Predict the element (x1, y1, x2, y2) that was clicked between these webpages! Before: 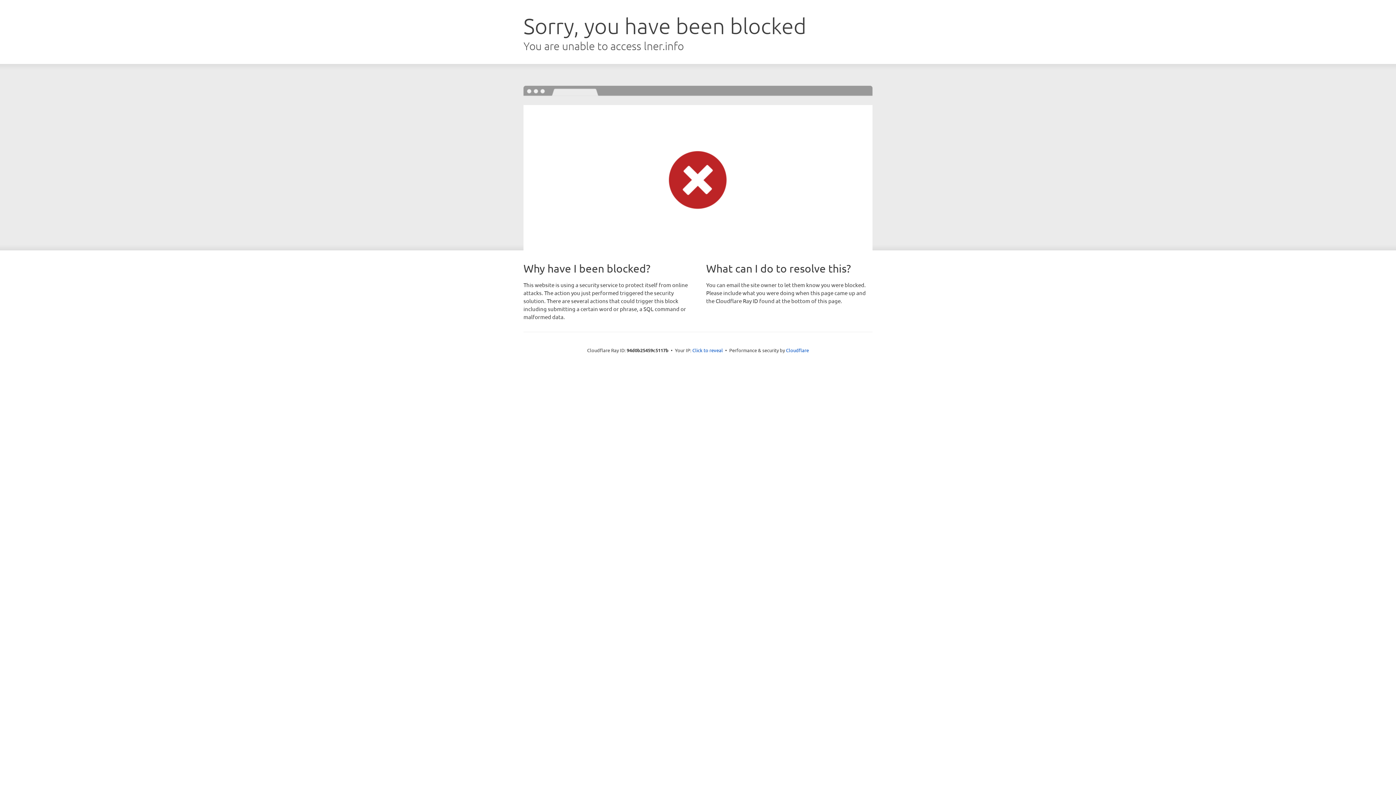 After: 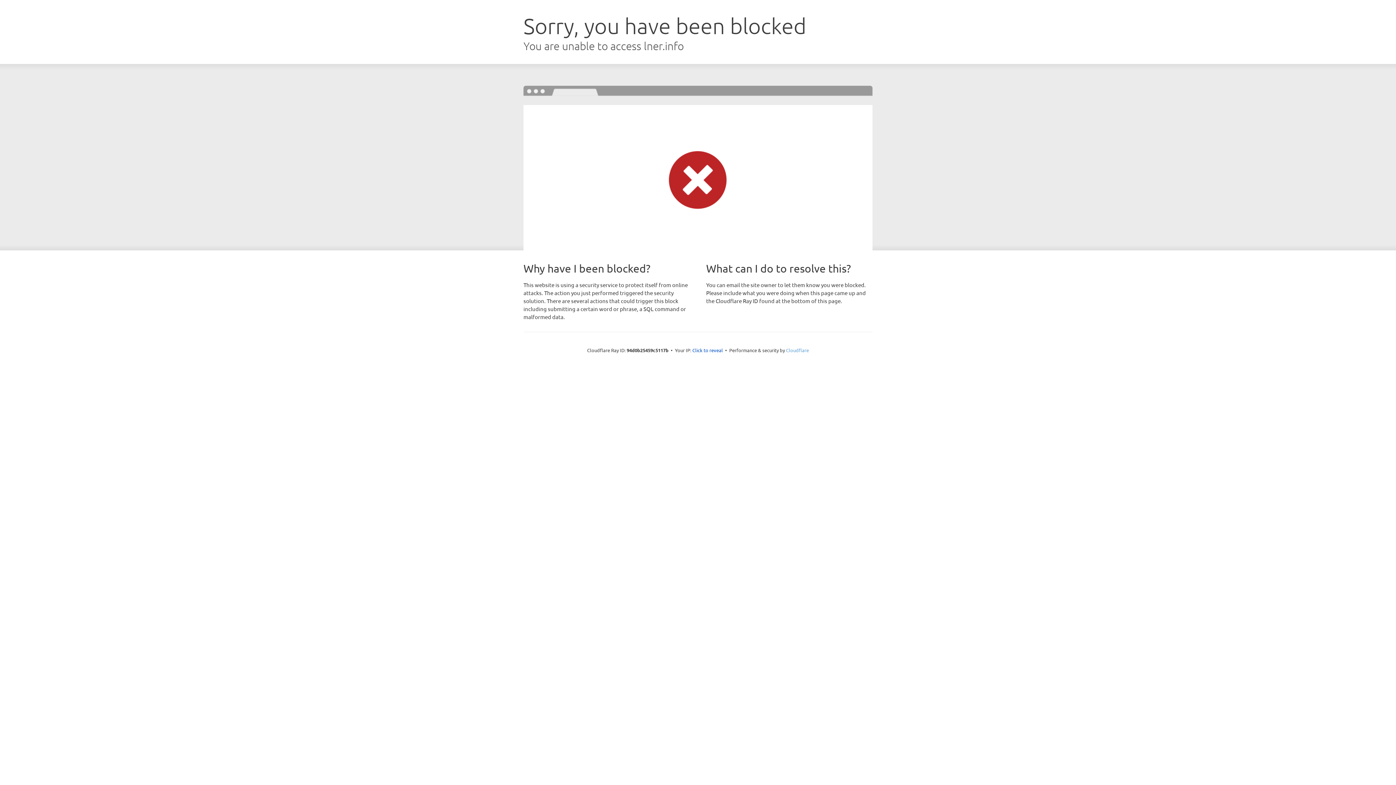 Action: label: Cloudflare bbox: (786, 347, 809, 353)